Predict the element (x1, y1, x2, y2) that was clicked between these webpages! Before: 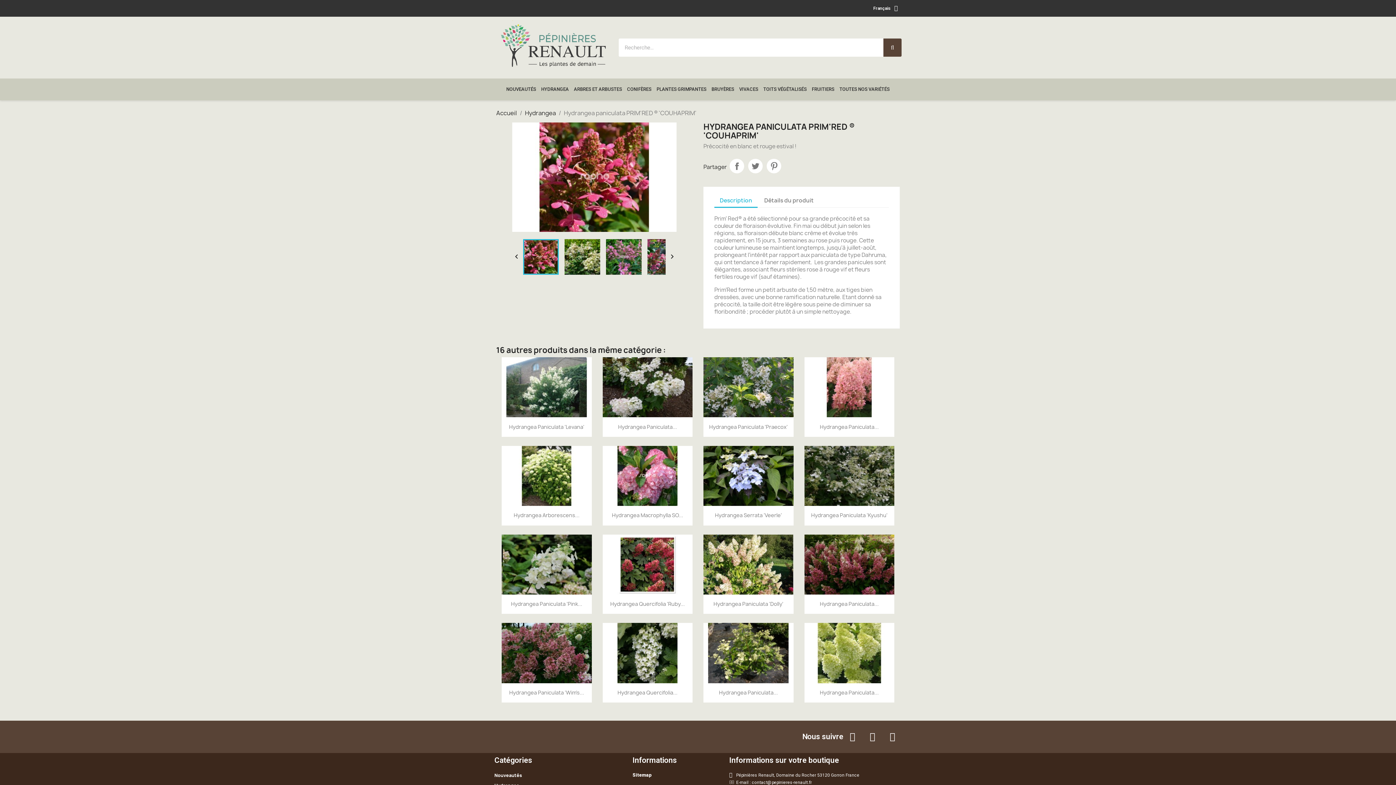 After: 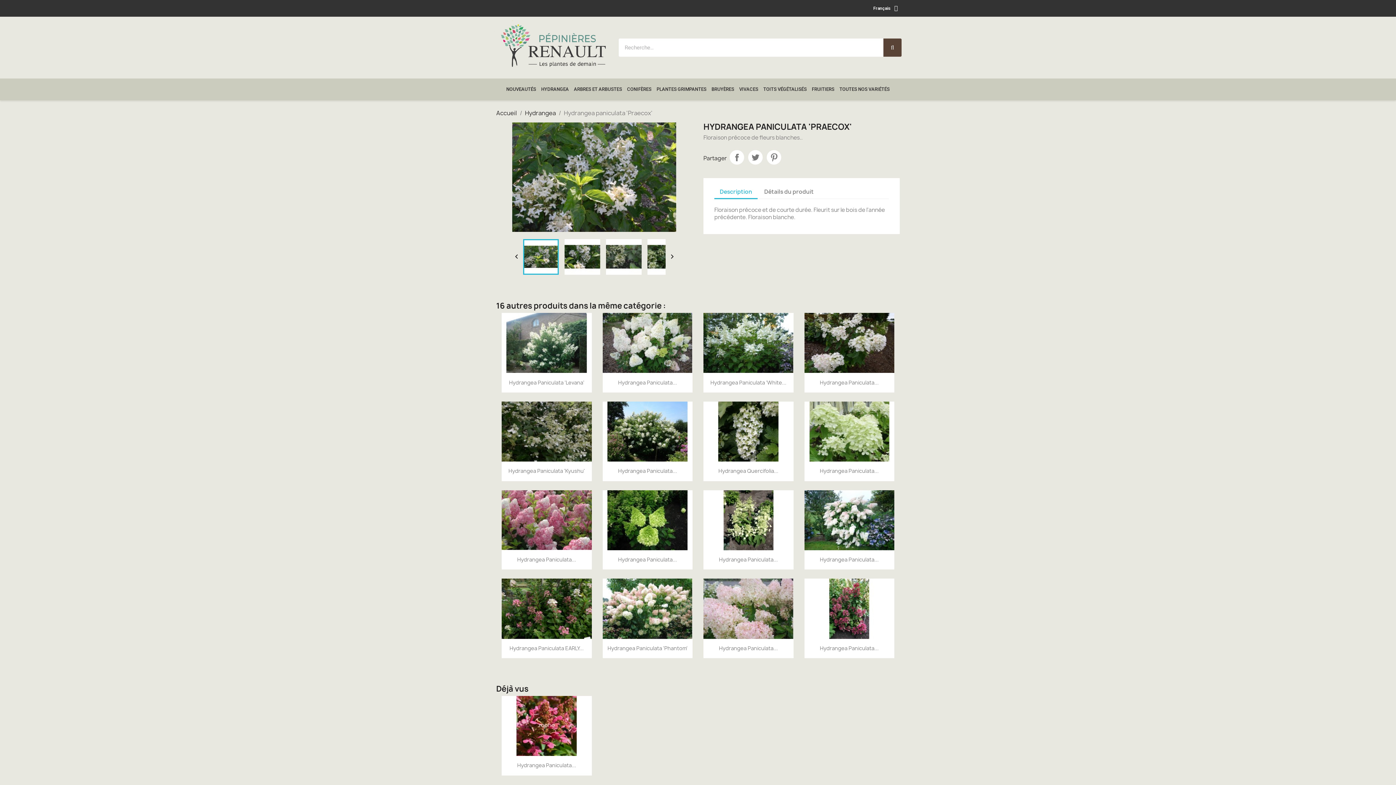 Action: bbox: (703, 357, 793, 417)